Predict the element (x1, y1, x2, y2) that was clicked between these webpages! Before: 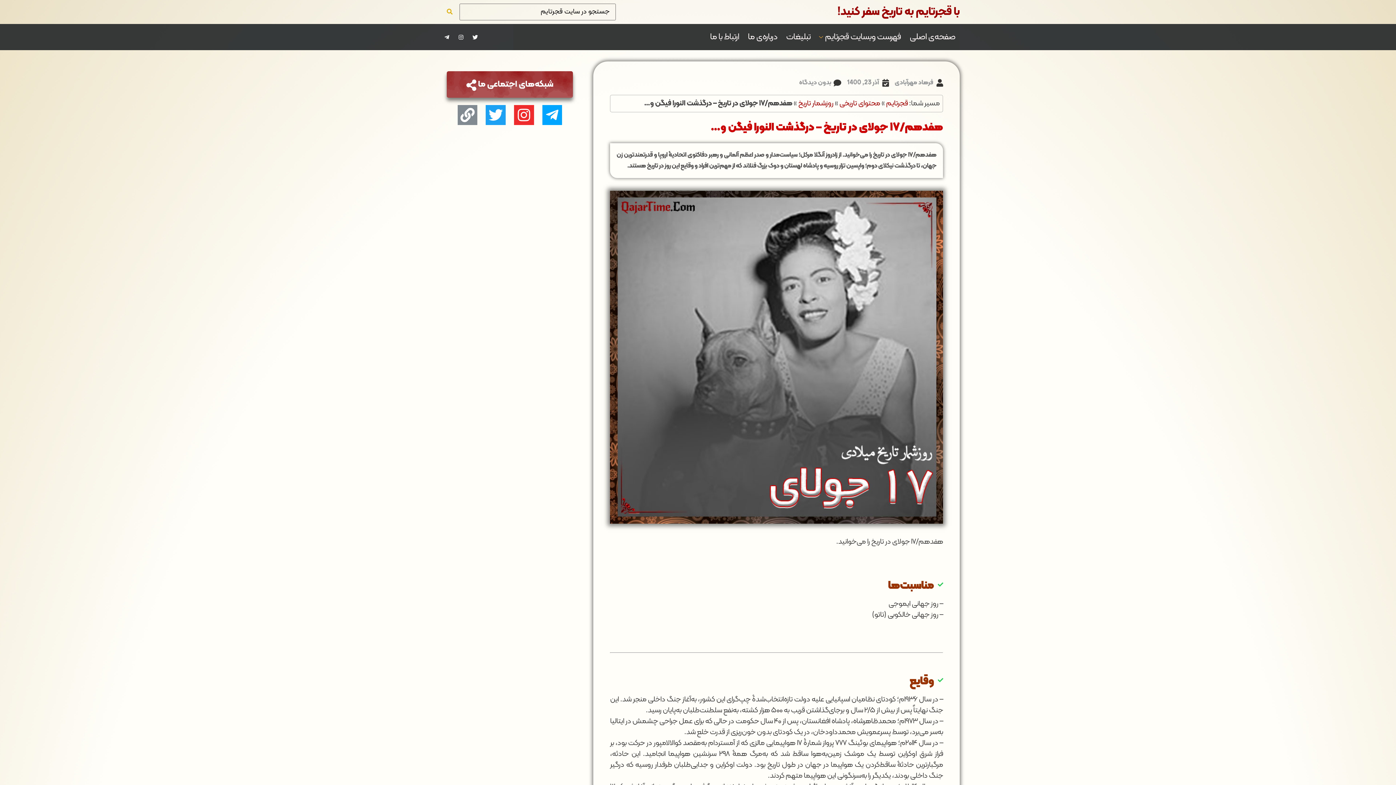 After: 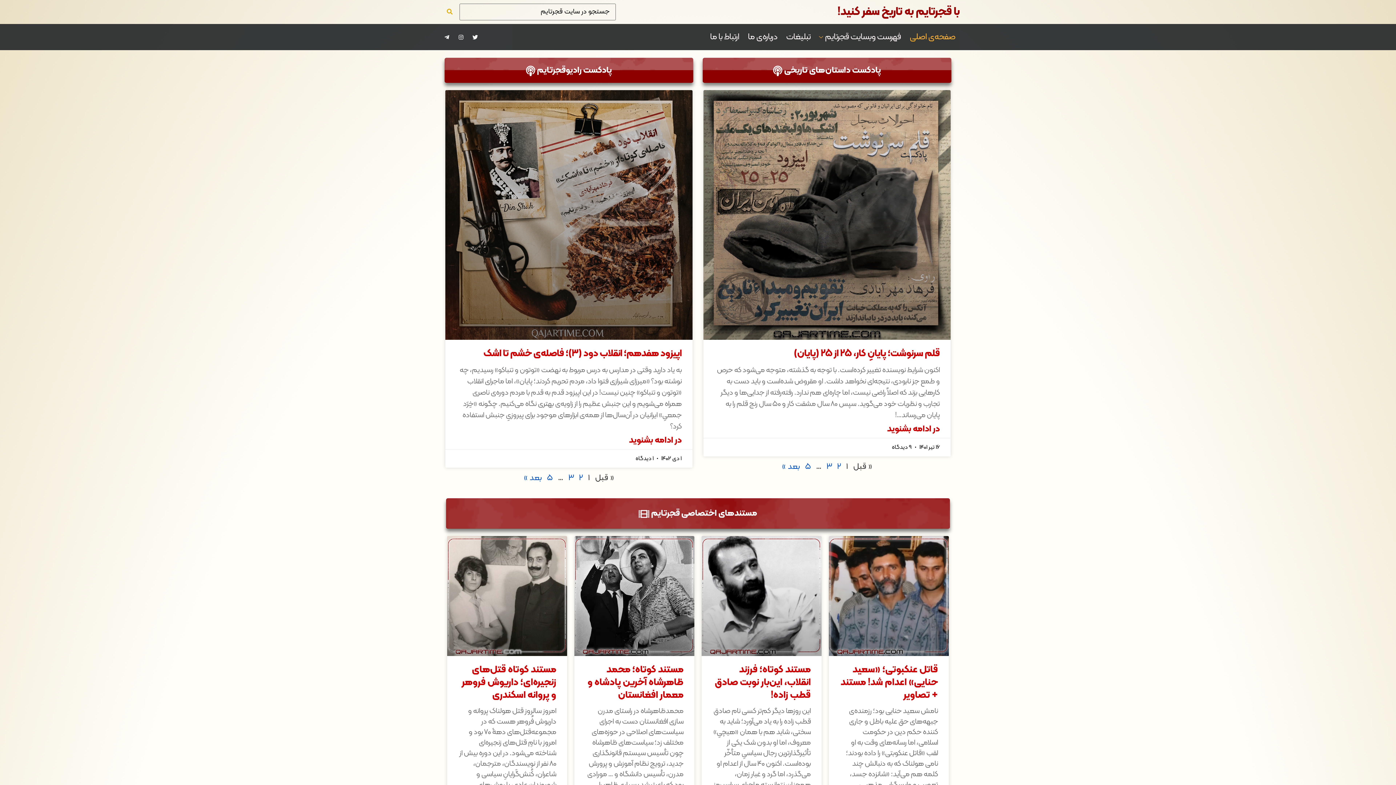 Action: bbox: (886, 97, 907, 109) label: قجرتایم